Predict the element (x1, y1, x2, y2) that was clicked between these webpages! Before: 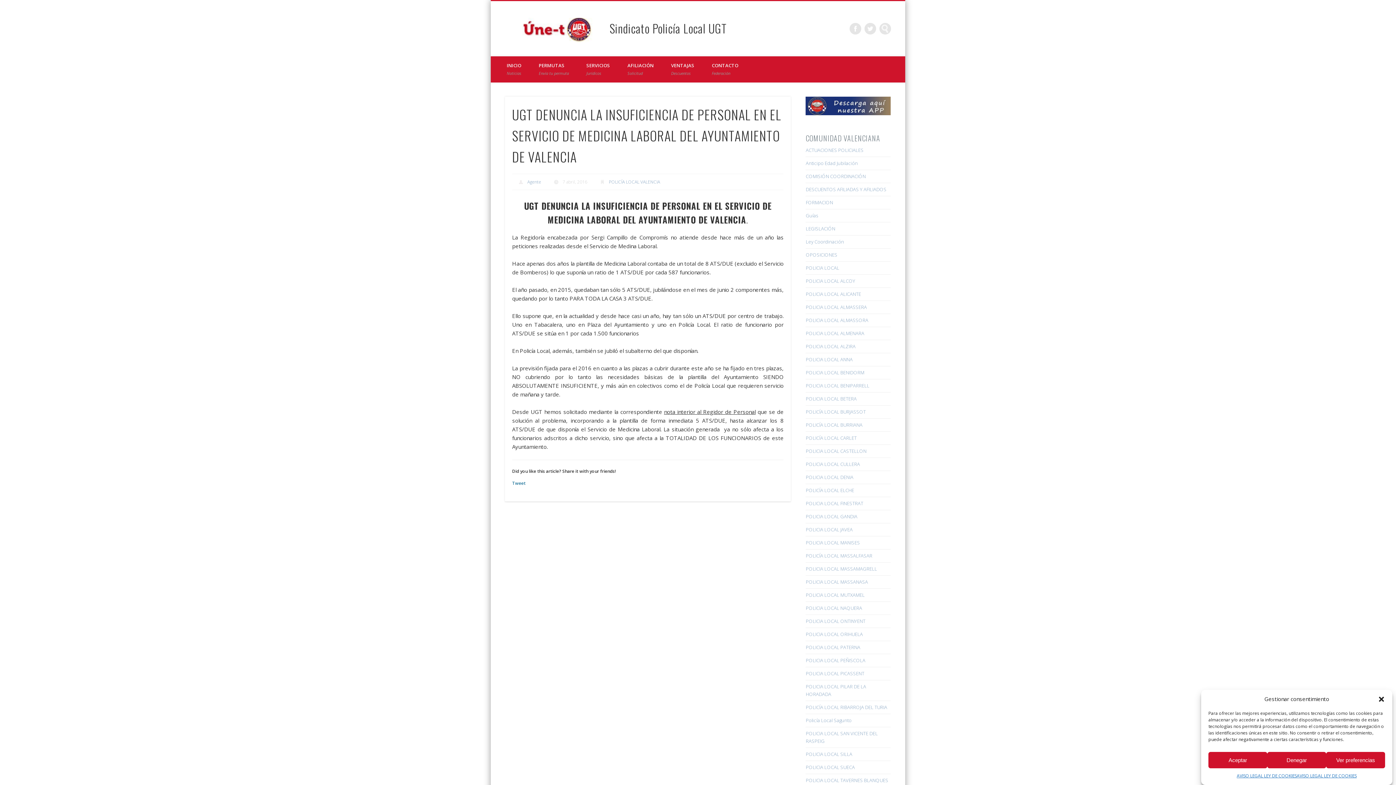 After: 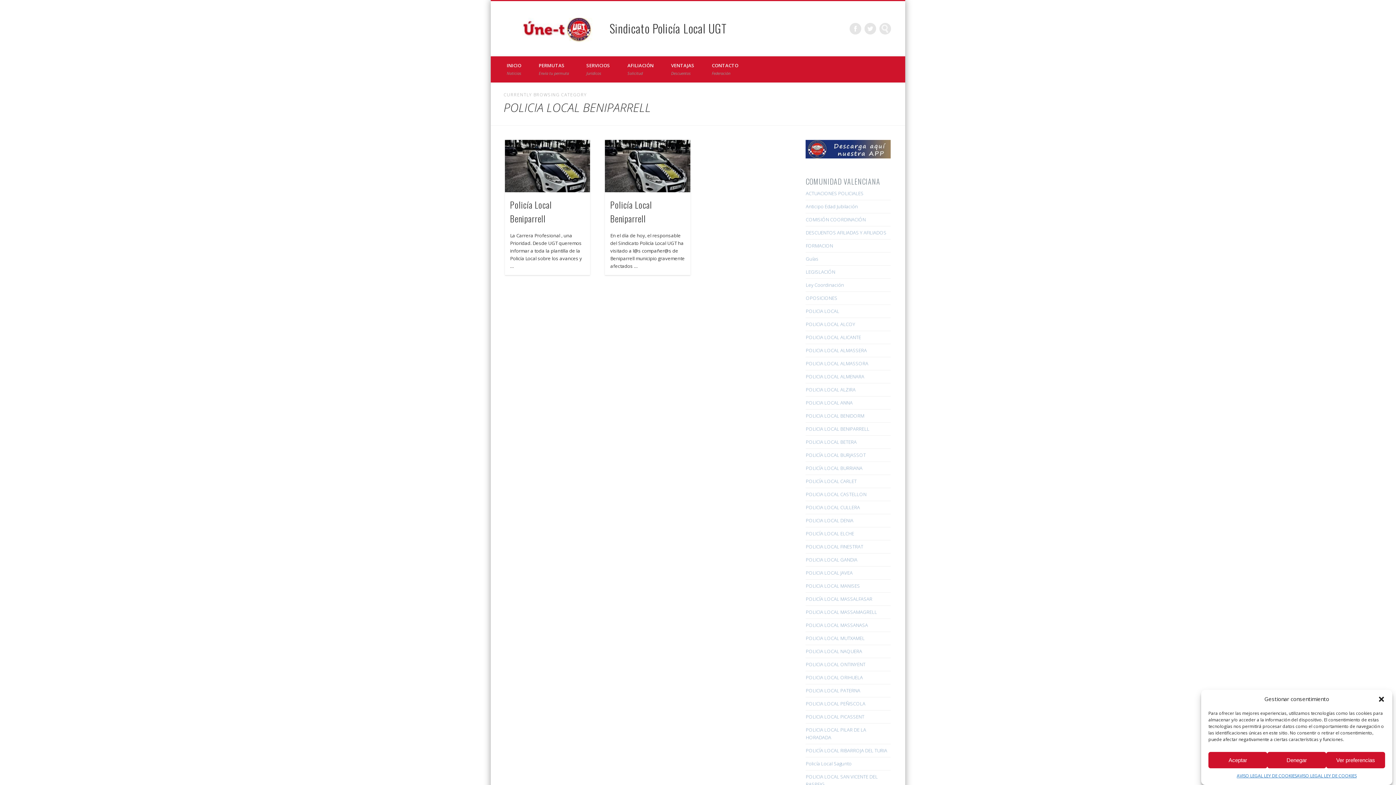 Action: bbox: (805, 382, 869, 389) label: POLICIA LOCAL BENIPARRELL